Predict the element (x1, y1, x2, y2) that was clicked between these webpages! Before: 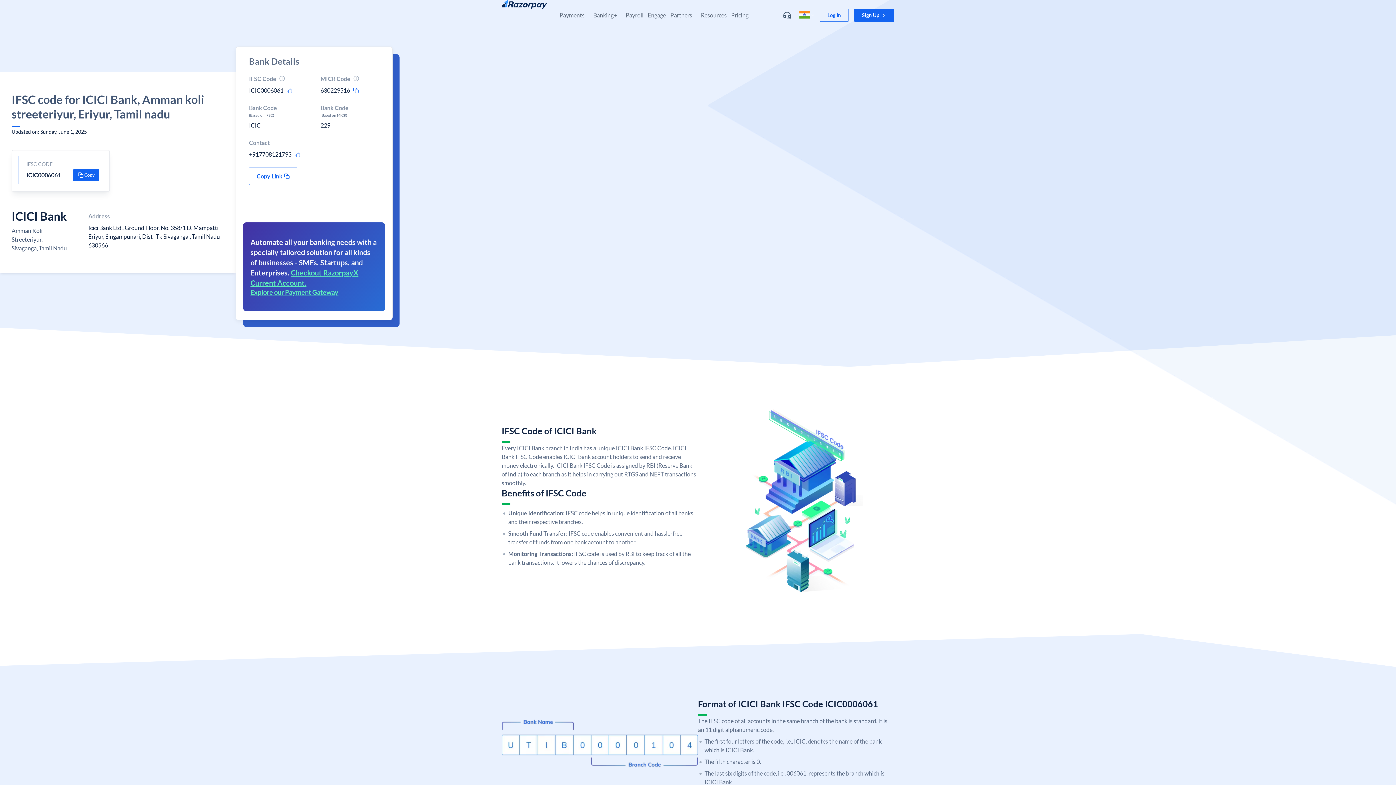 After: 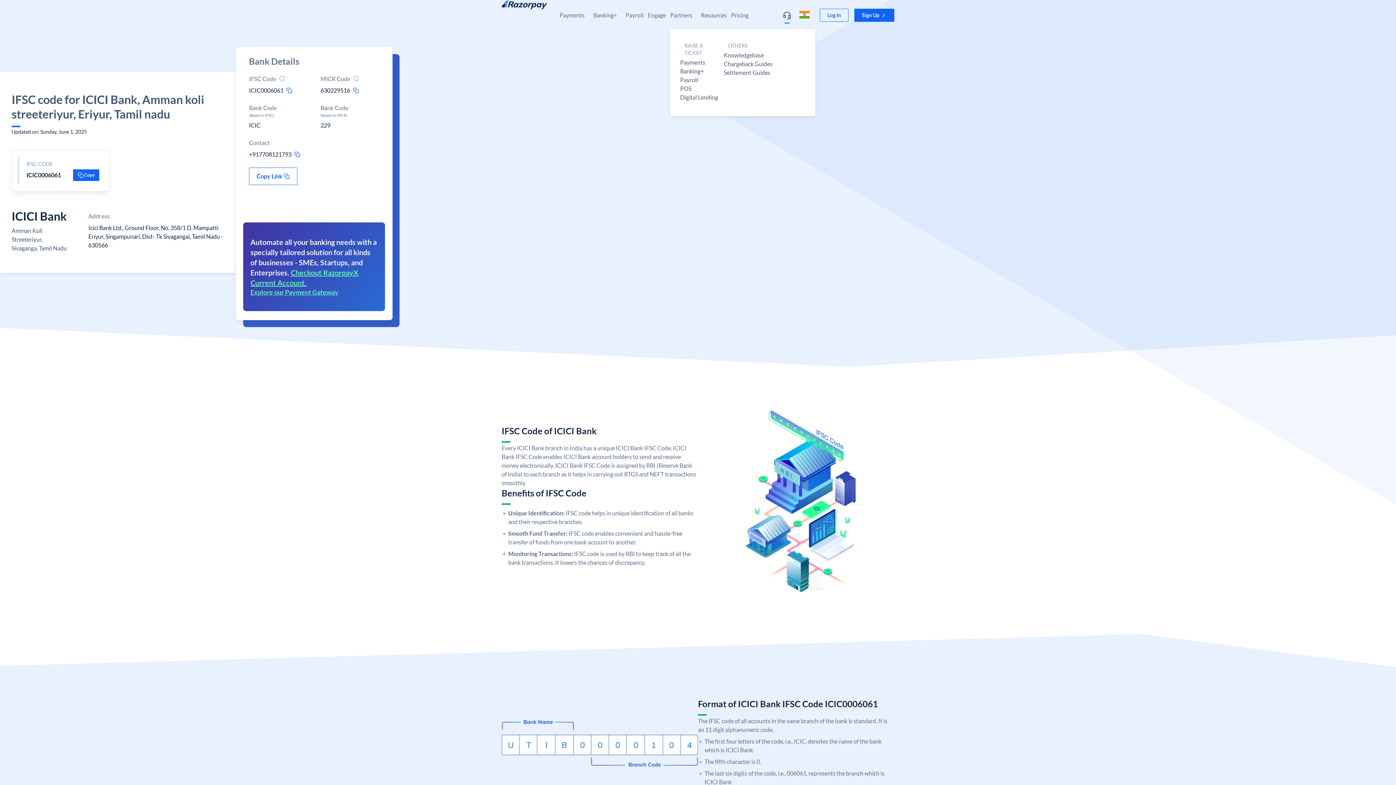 Action: bbox: (783, 13, 790, 20)